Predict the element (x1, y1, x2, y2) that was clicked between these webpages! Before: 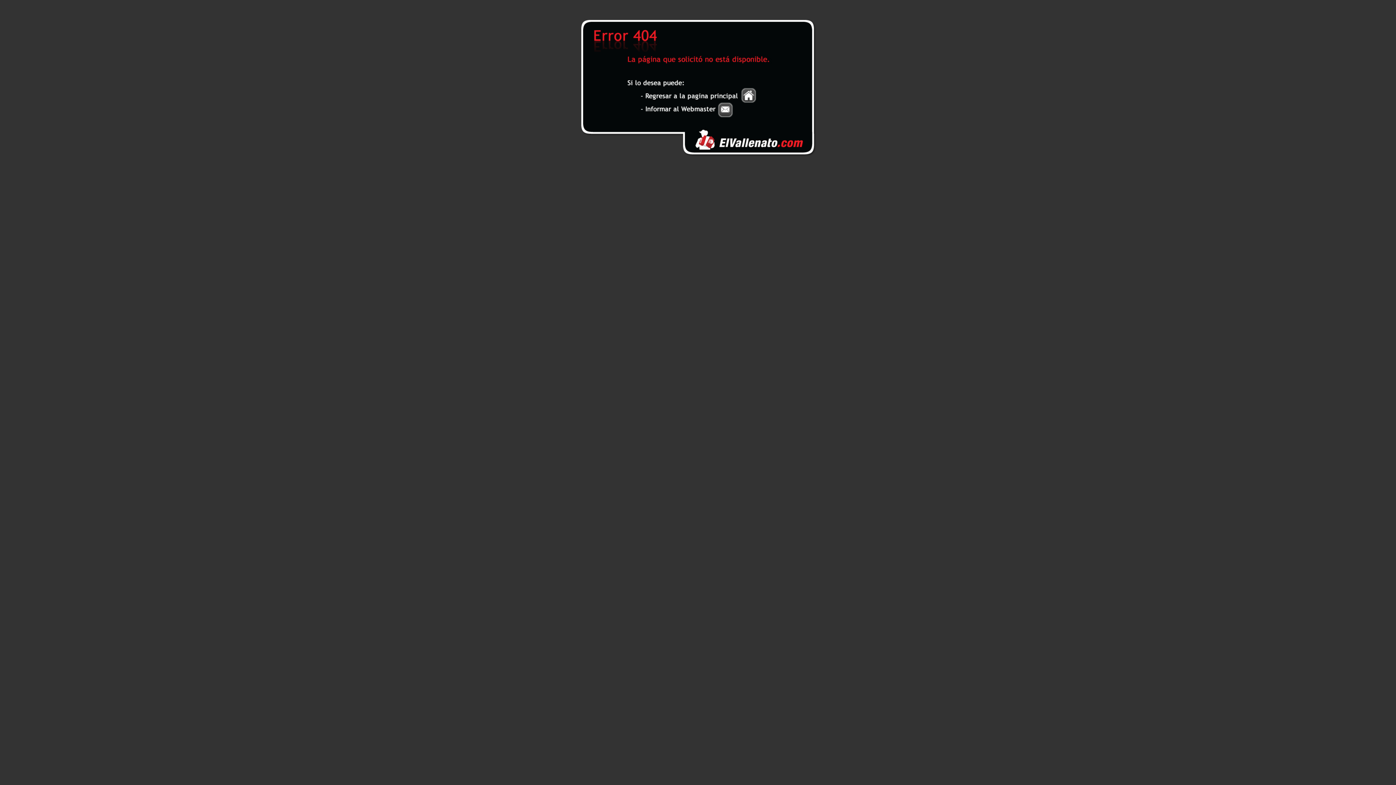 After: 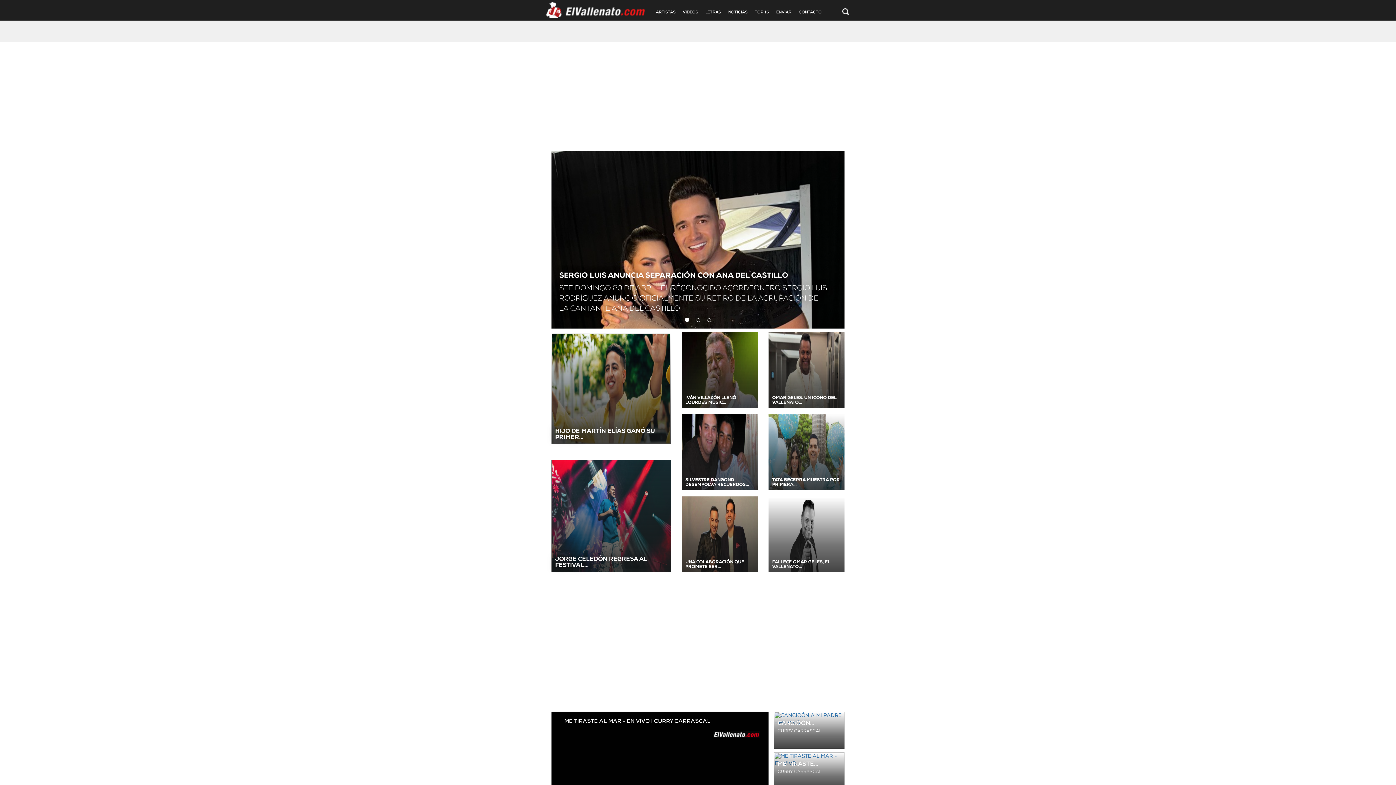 Action: bbox: (580, 152, 816, 157)